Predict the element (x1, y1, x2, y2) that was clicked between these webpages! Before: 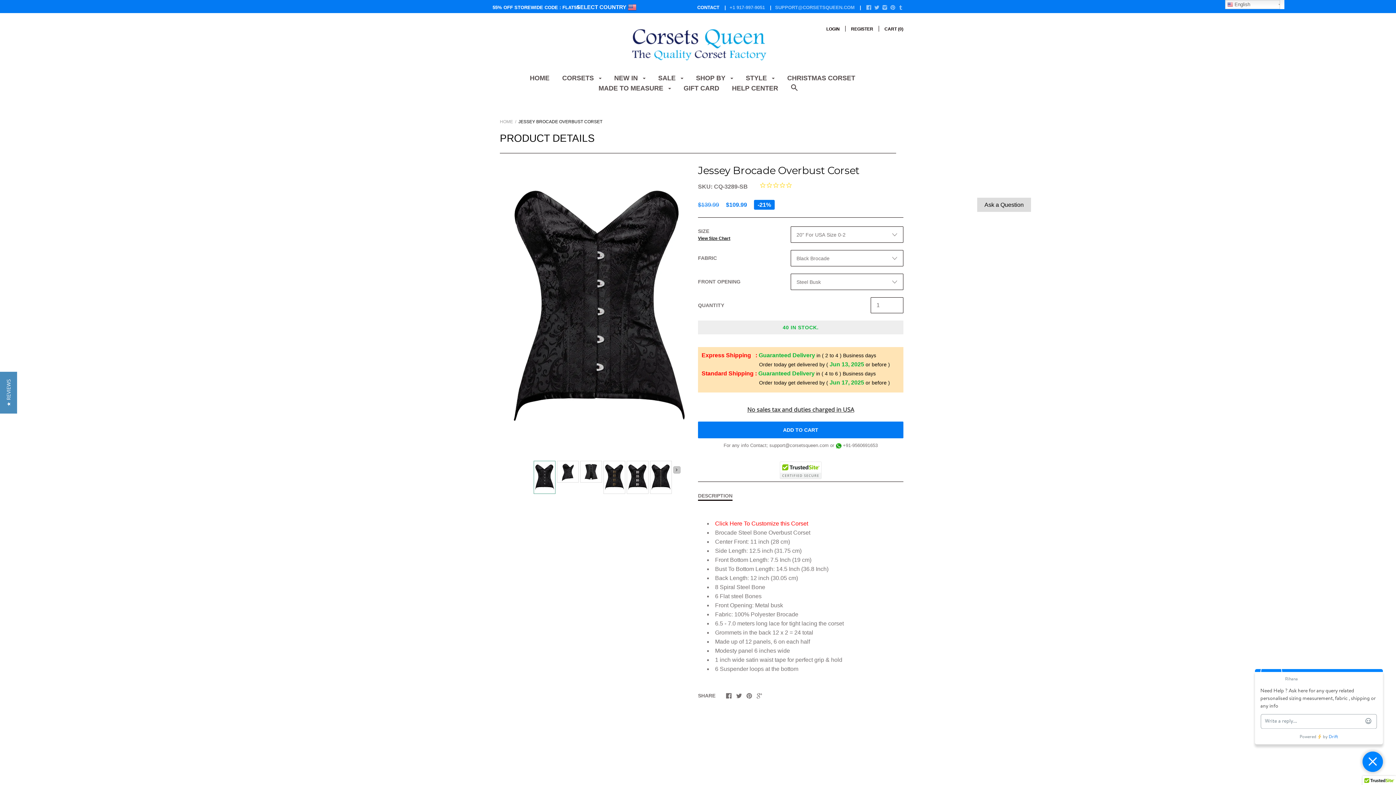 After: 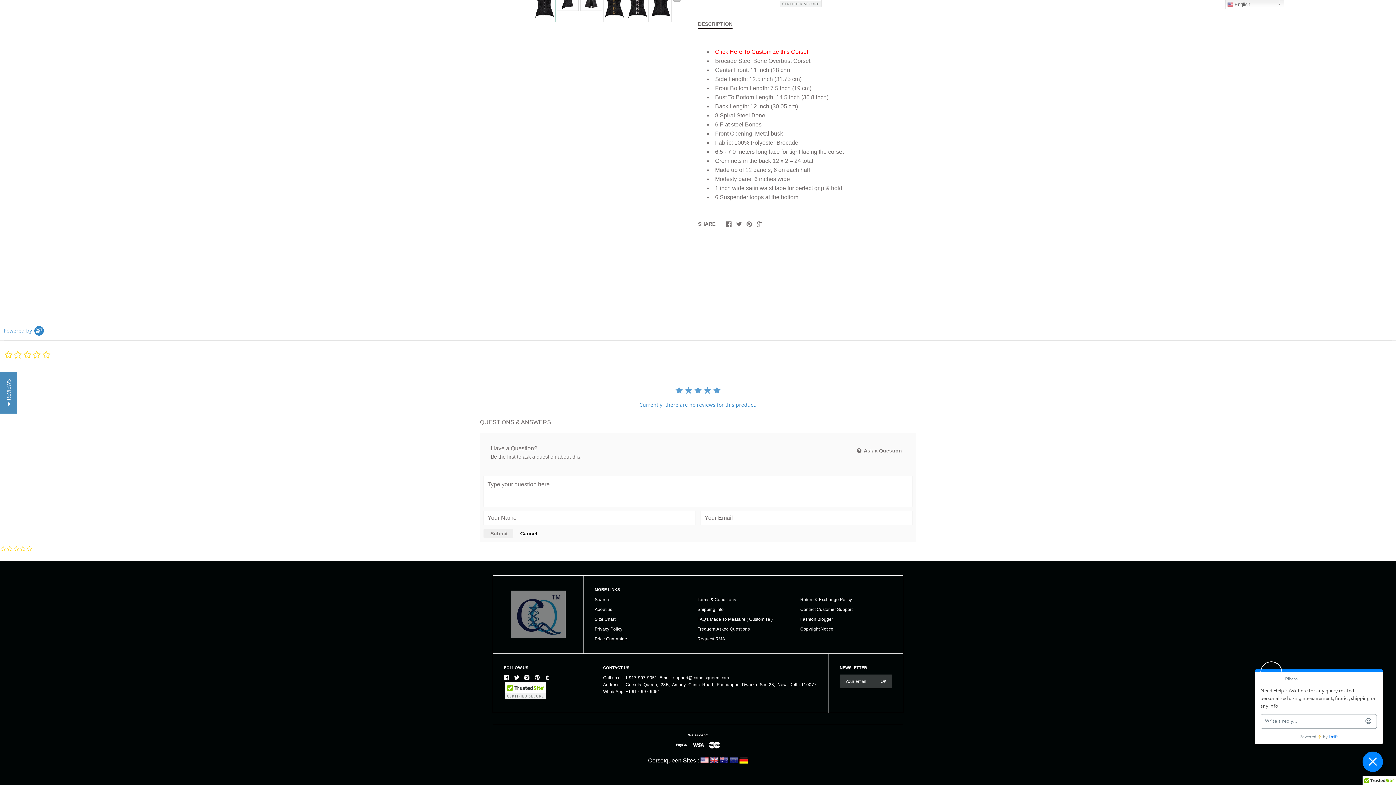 Action: bbox: (977, 197, 1031, 212) label: Ask a Question